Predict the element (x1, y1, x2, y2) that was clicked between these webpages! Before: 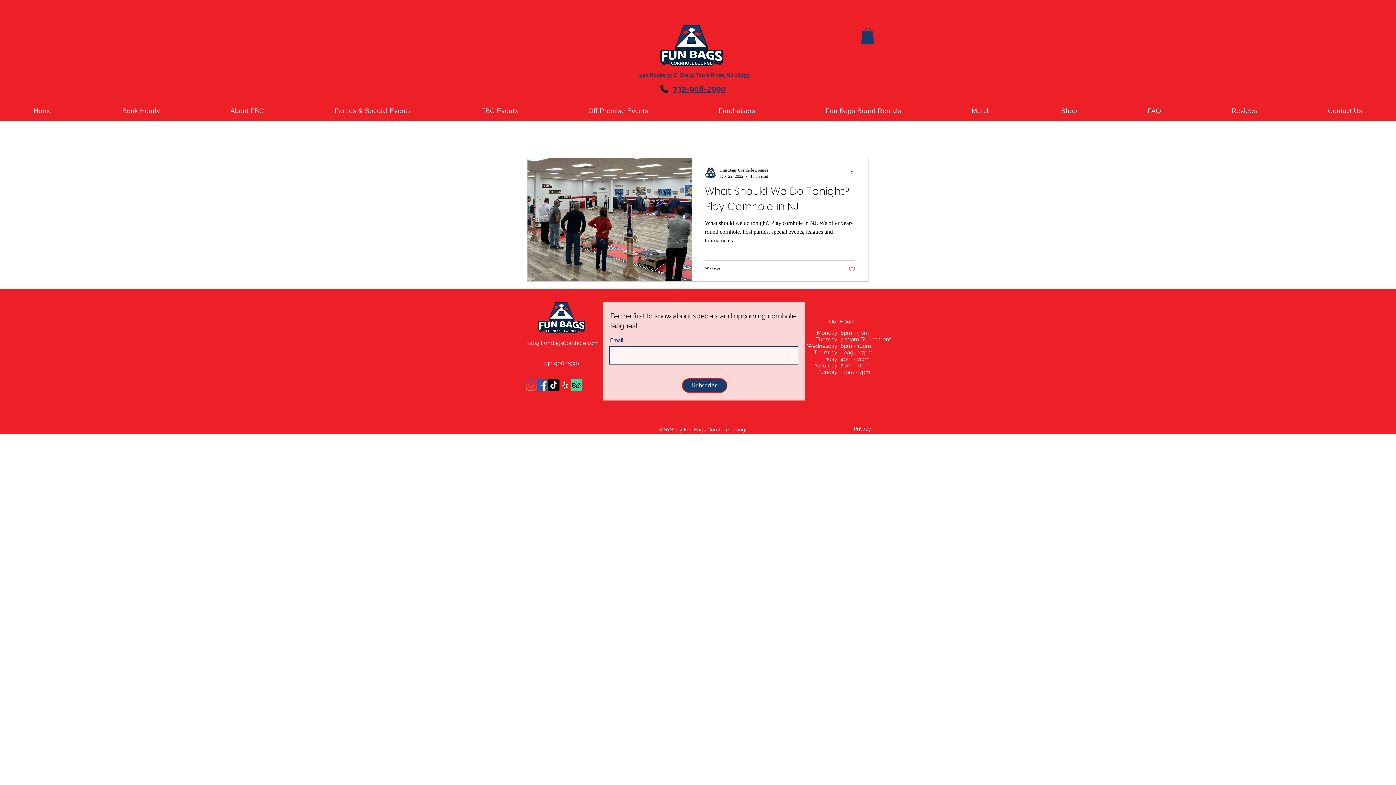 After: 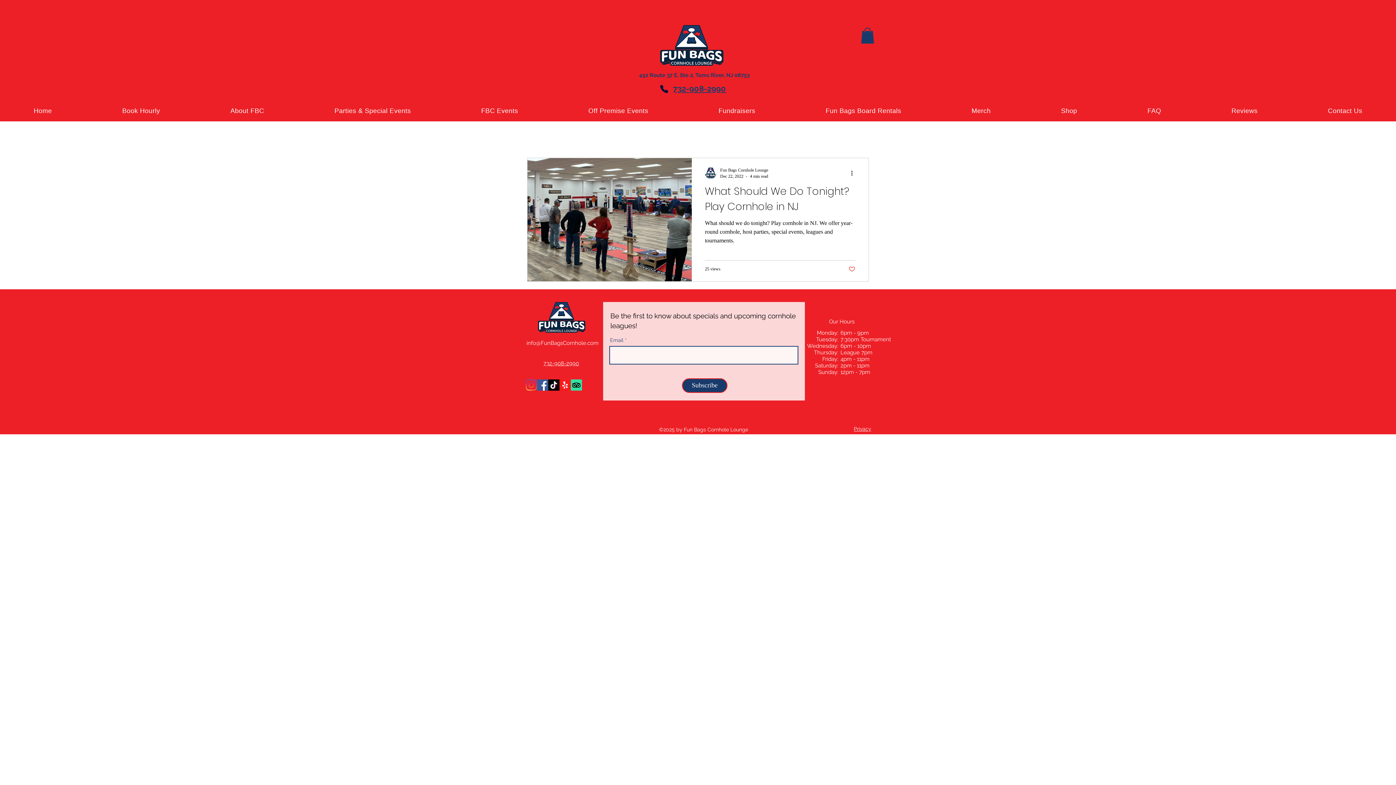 Action: bbox: (570, 379, 582, 390) label: TripAdvisor